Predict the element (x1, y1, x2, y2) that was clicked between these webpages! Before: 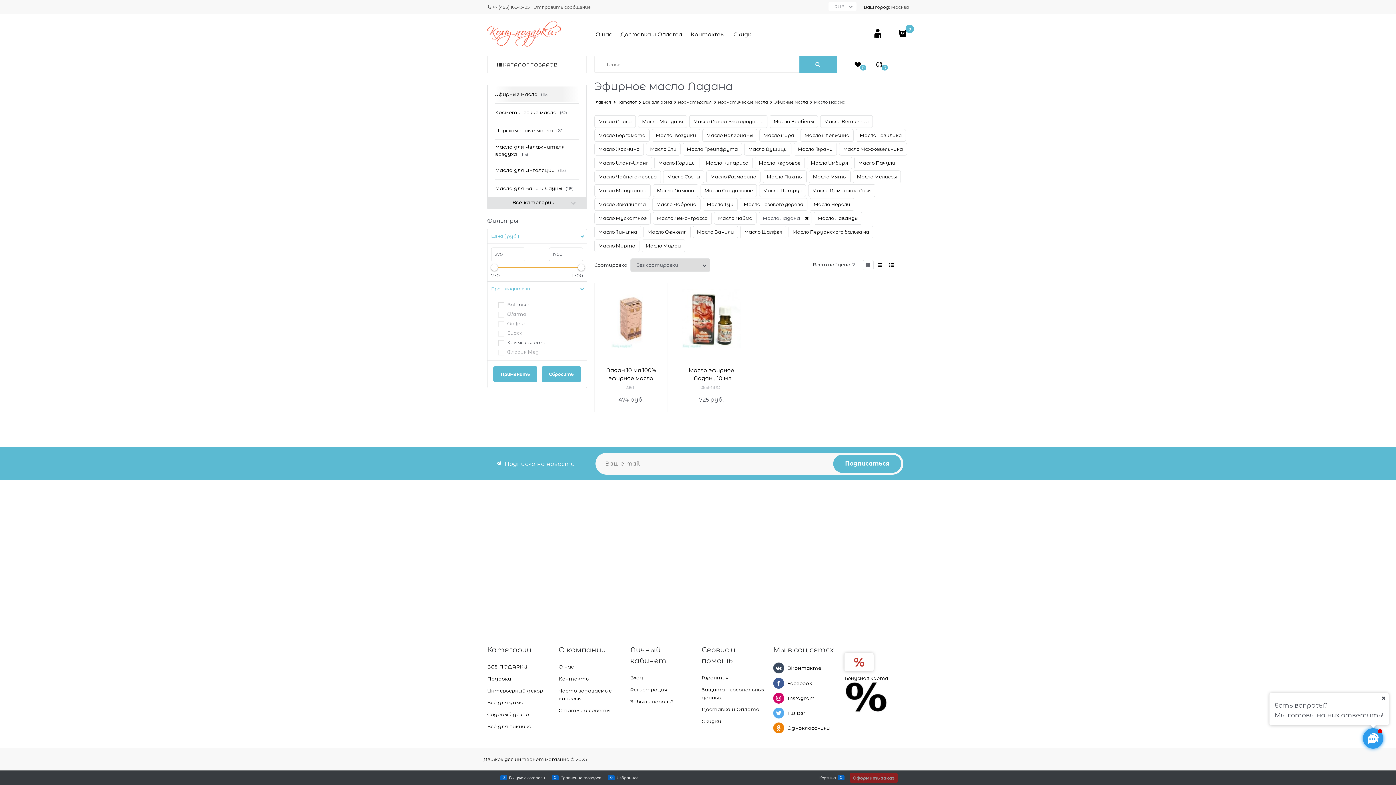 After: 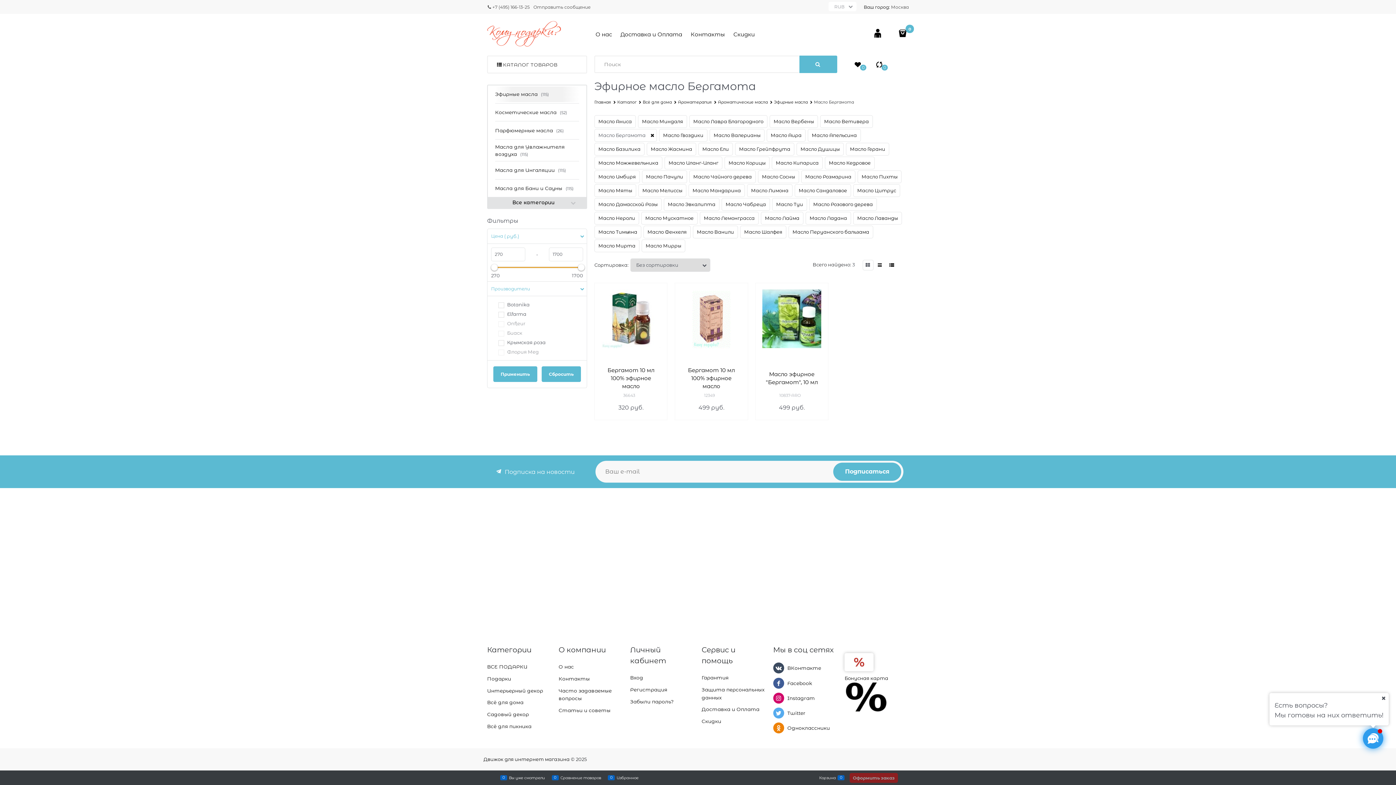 Action: label: Масло Бергамота bbox: (594, 129, 649, 141)